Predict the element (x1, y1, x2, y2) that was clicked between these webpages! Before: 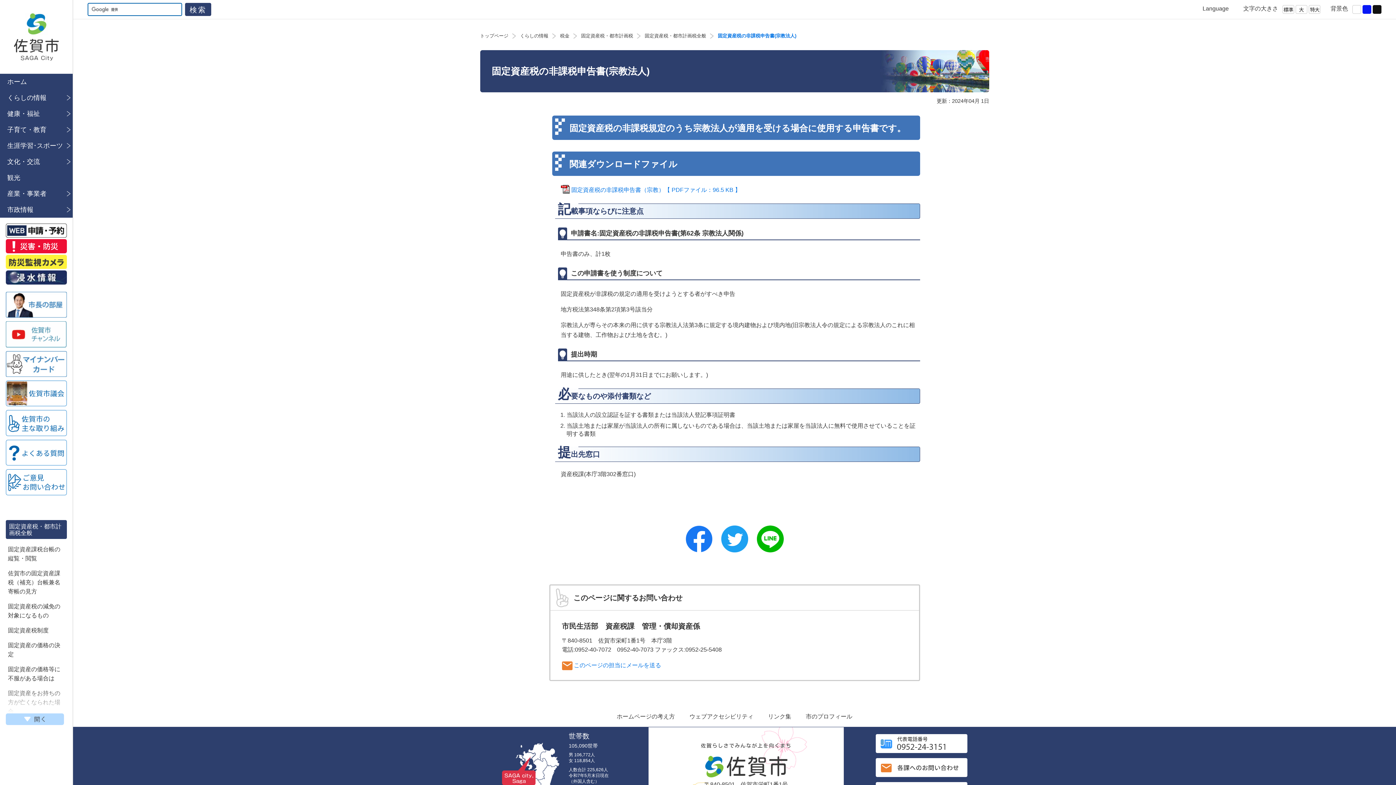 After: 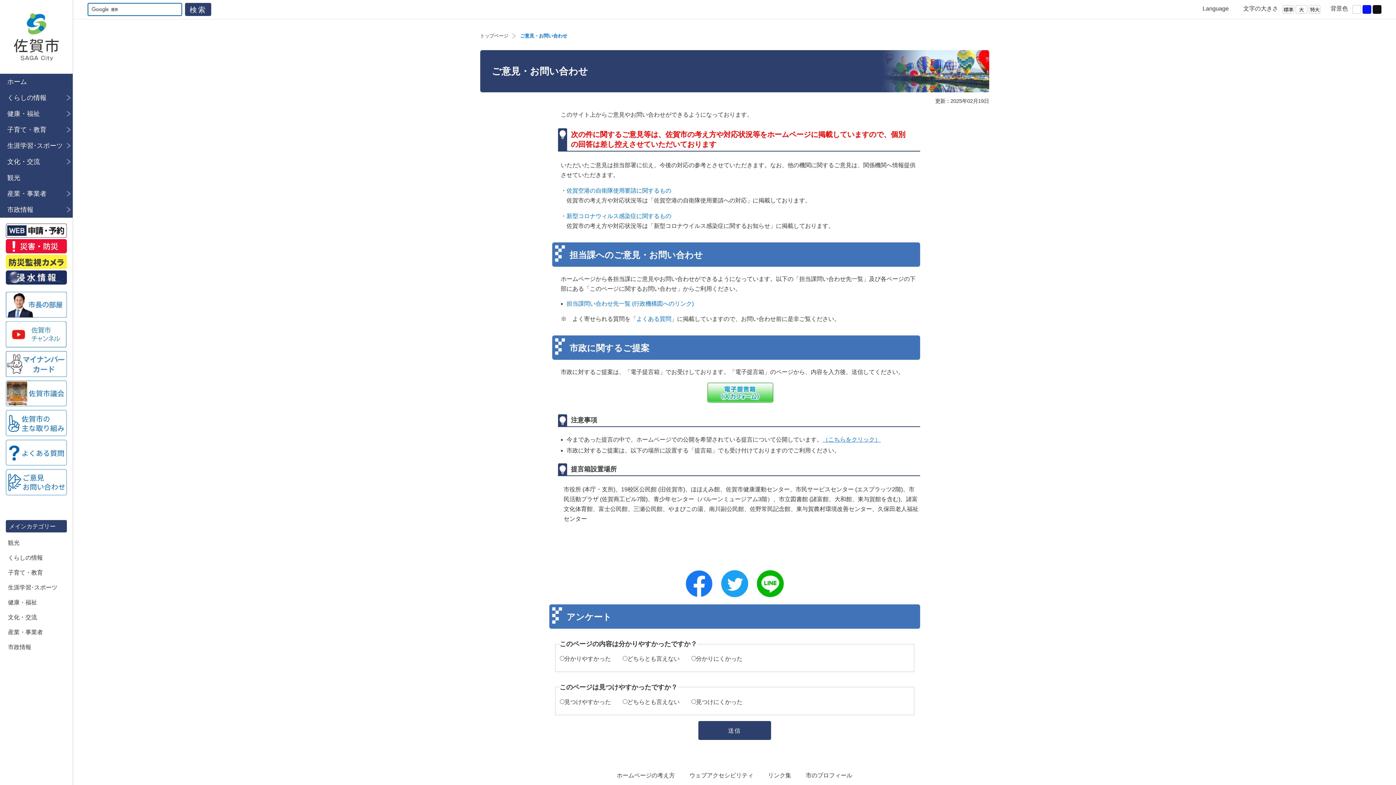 Action: bbox: (5, 490, 66, 496)